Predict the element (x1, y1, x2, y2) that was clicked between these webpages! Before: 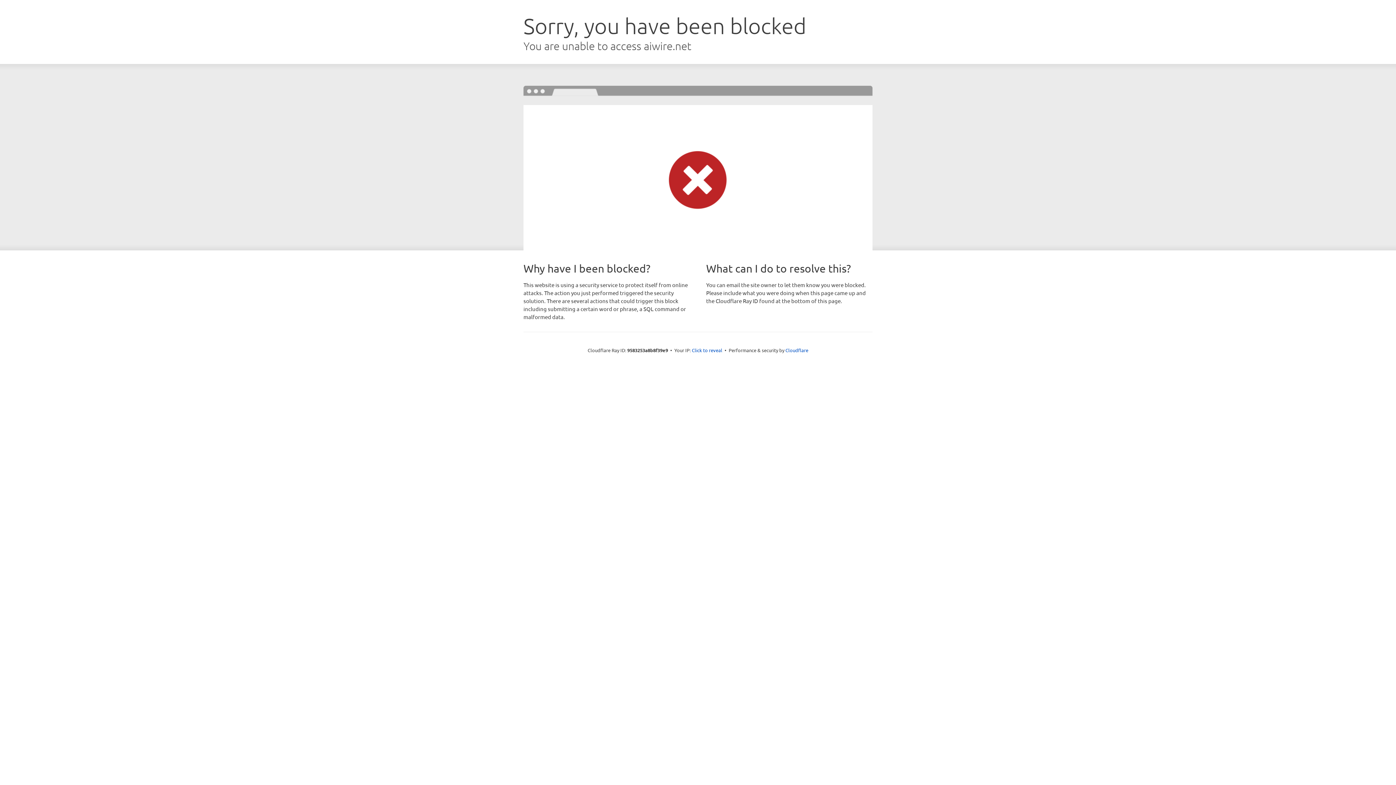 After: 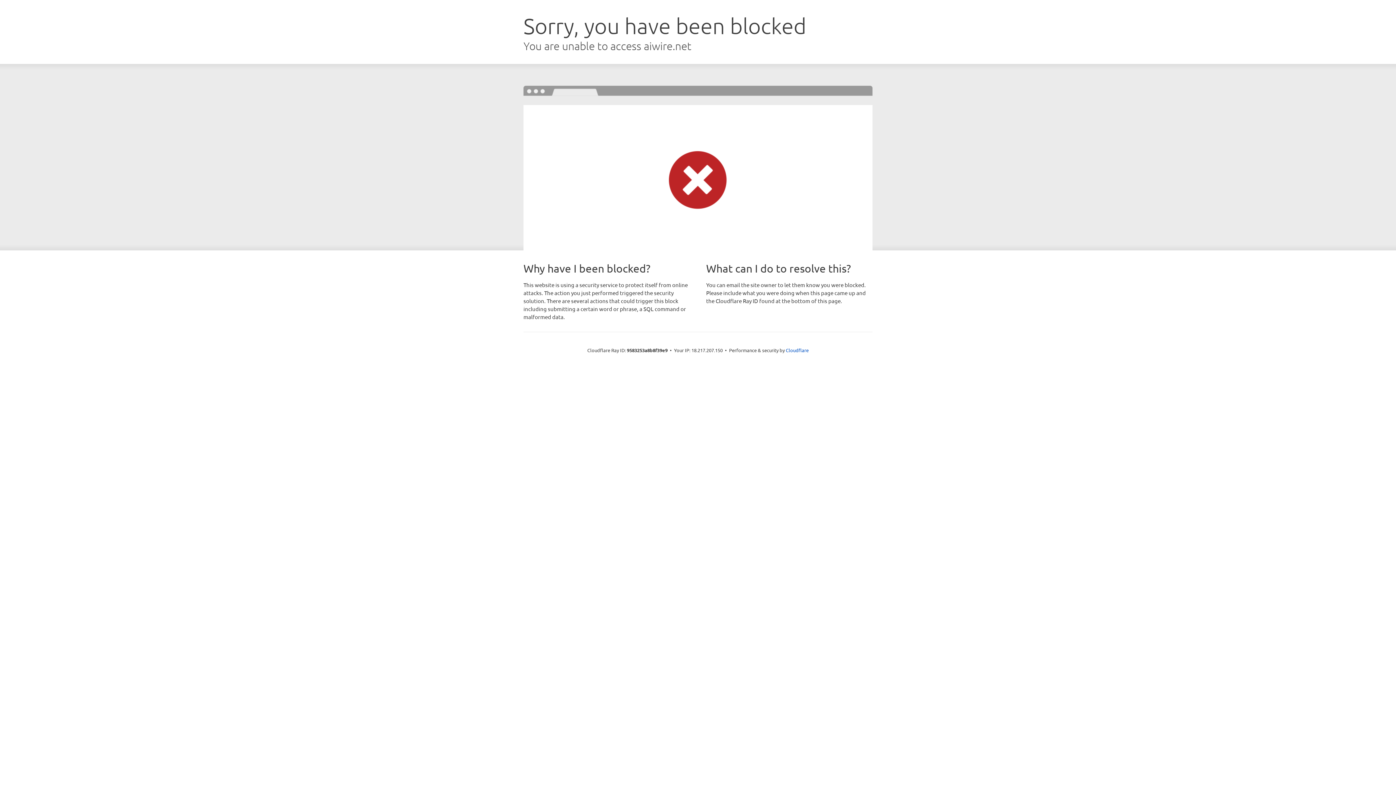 Action: bbox: (692, 346, 722, 353) label: Click to reveal